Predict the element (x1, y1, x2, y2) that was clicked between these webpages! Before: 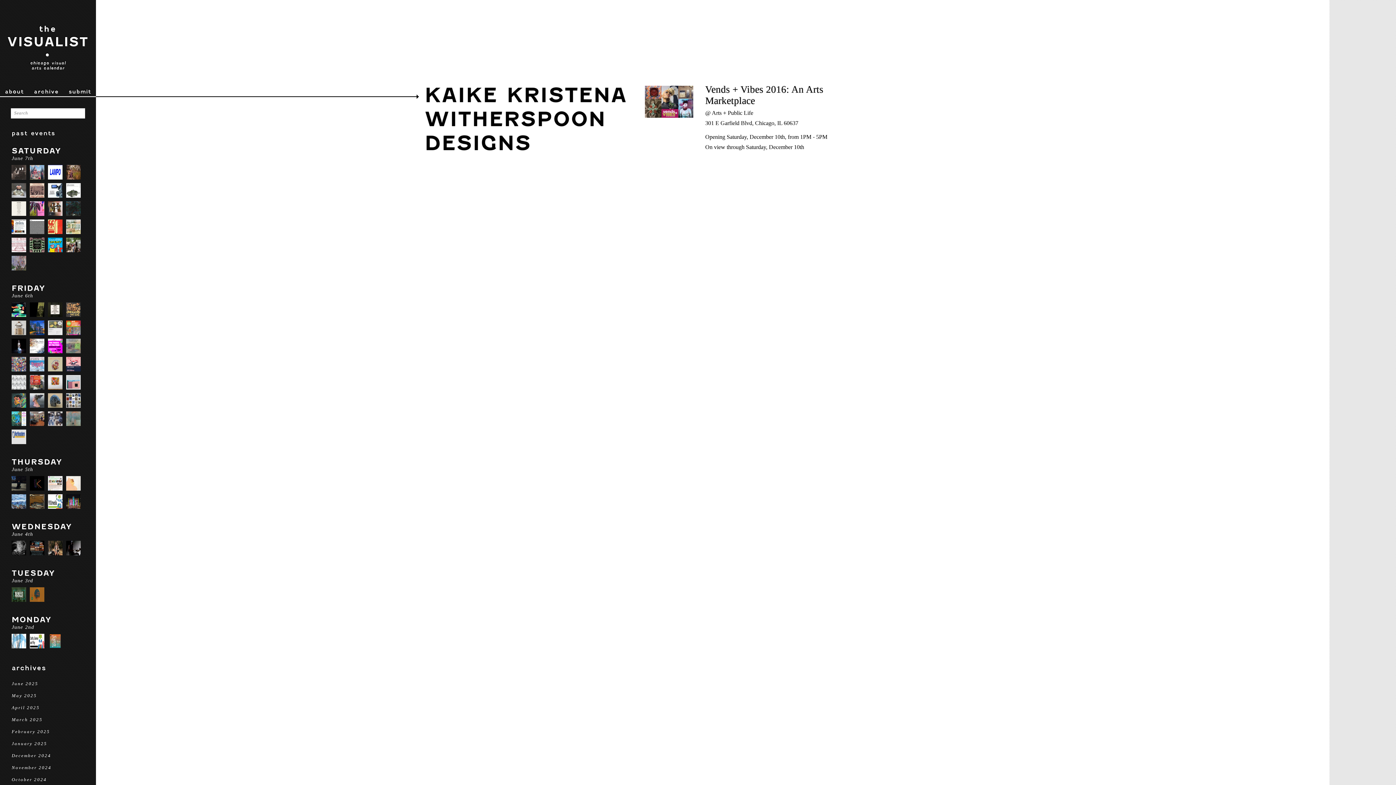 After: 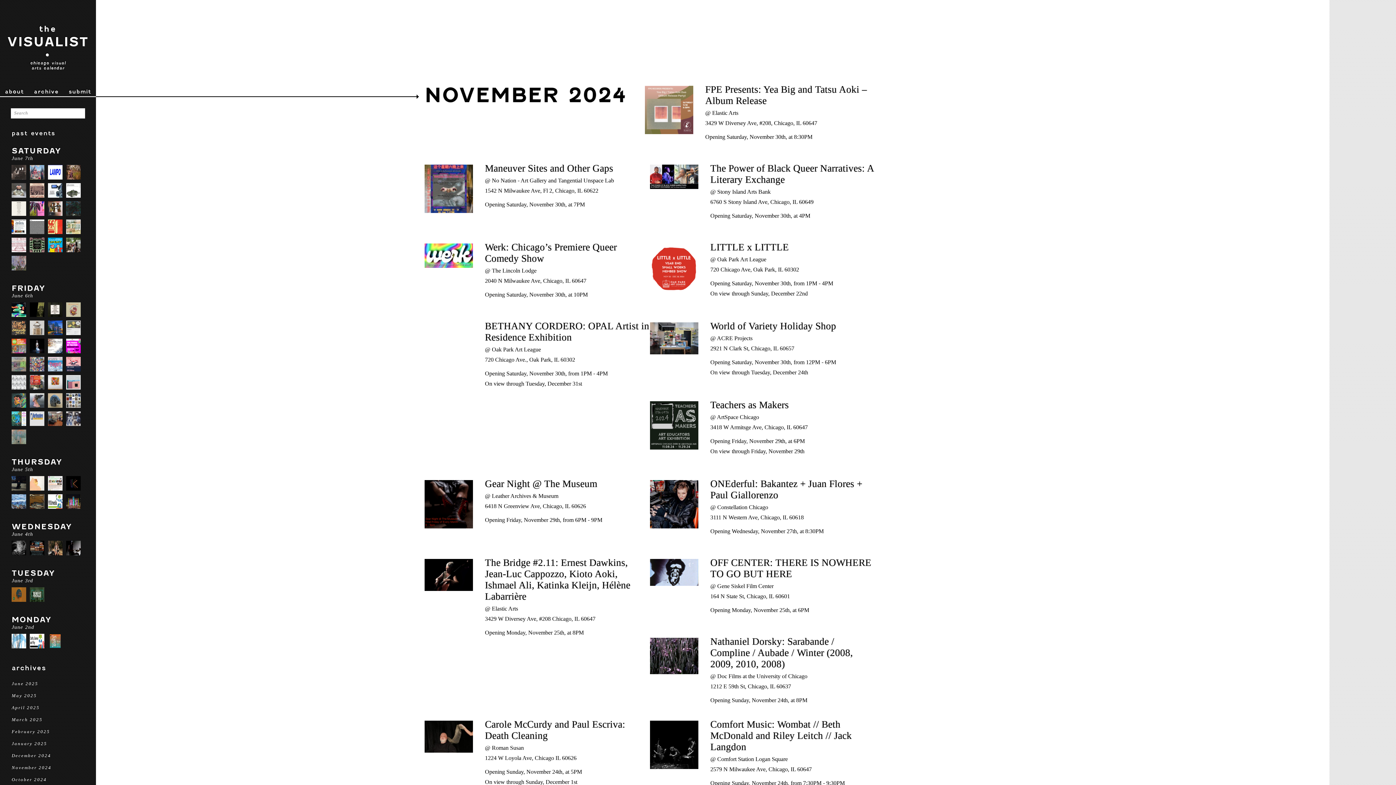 Action: bbox: (11, 765, 84, 770) label: November 2024